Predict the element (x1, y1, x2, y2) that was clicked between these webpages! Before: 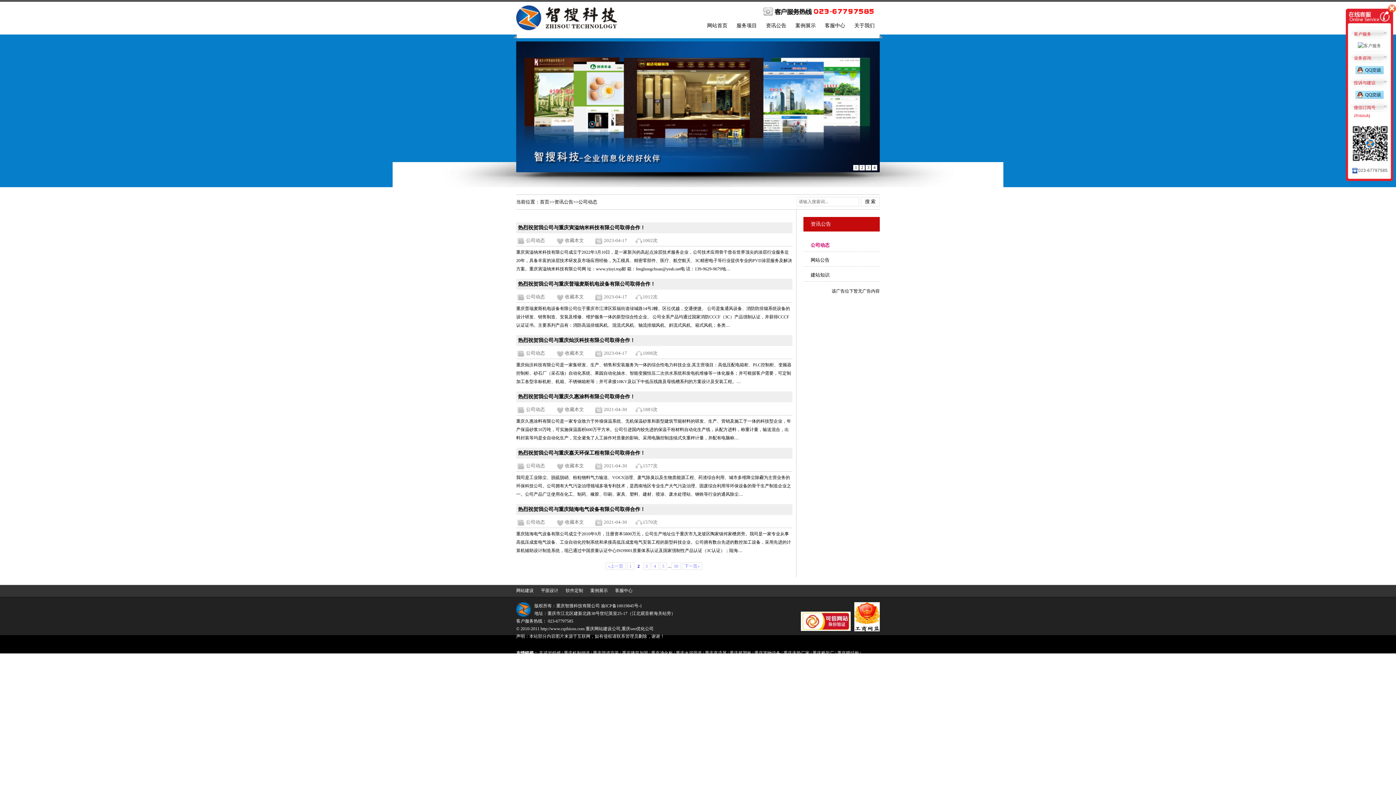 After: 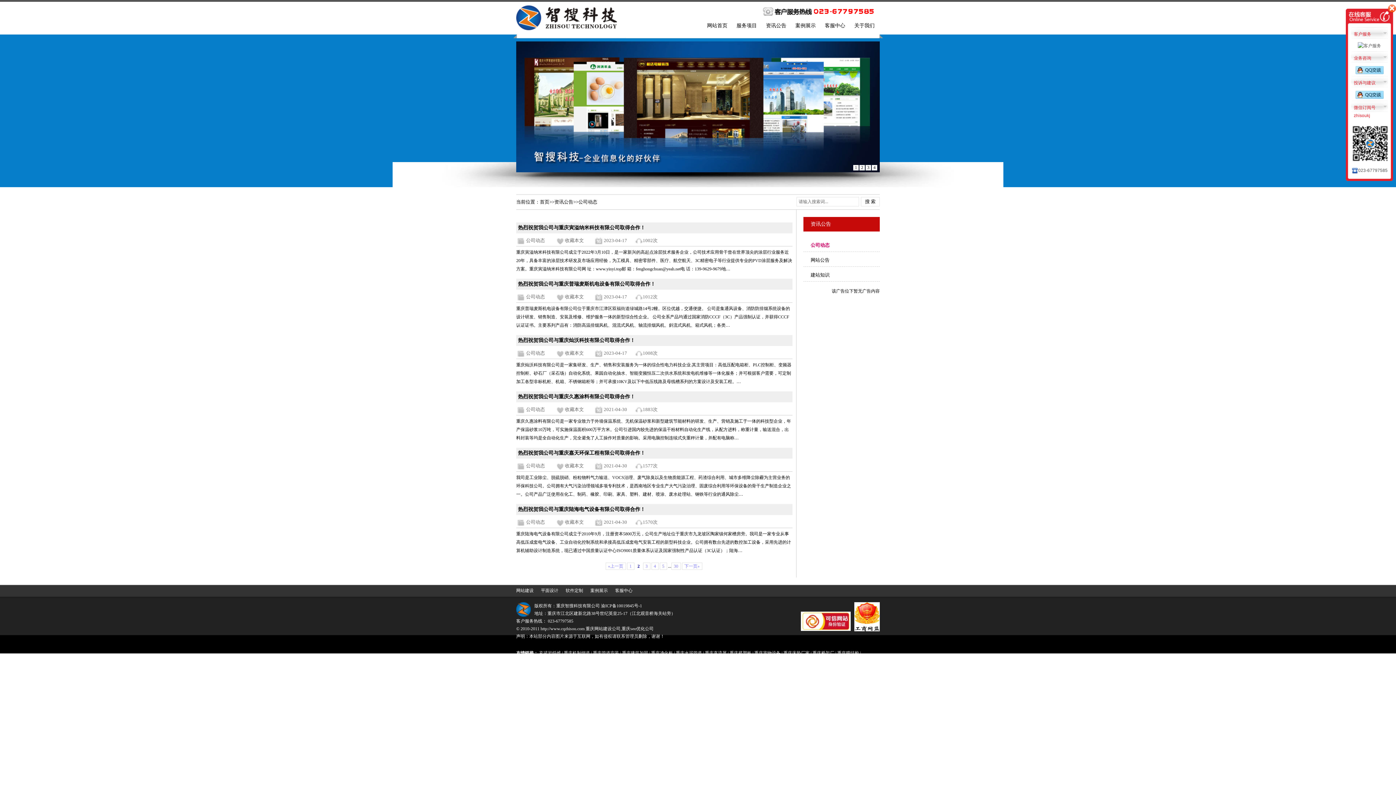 Action: label: 2023-04-17 bbox: (604, 291, 633, 302)